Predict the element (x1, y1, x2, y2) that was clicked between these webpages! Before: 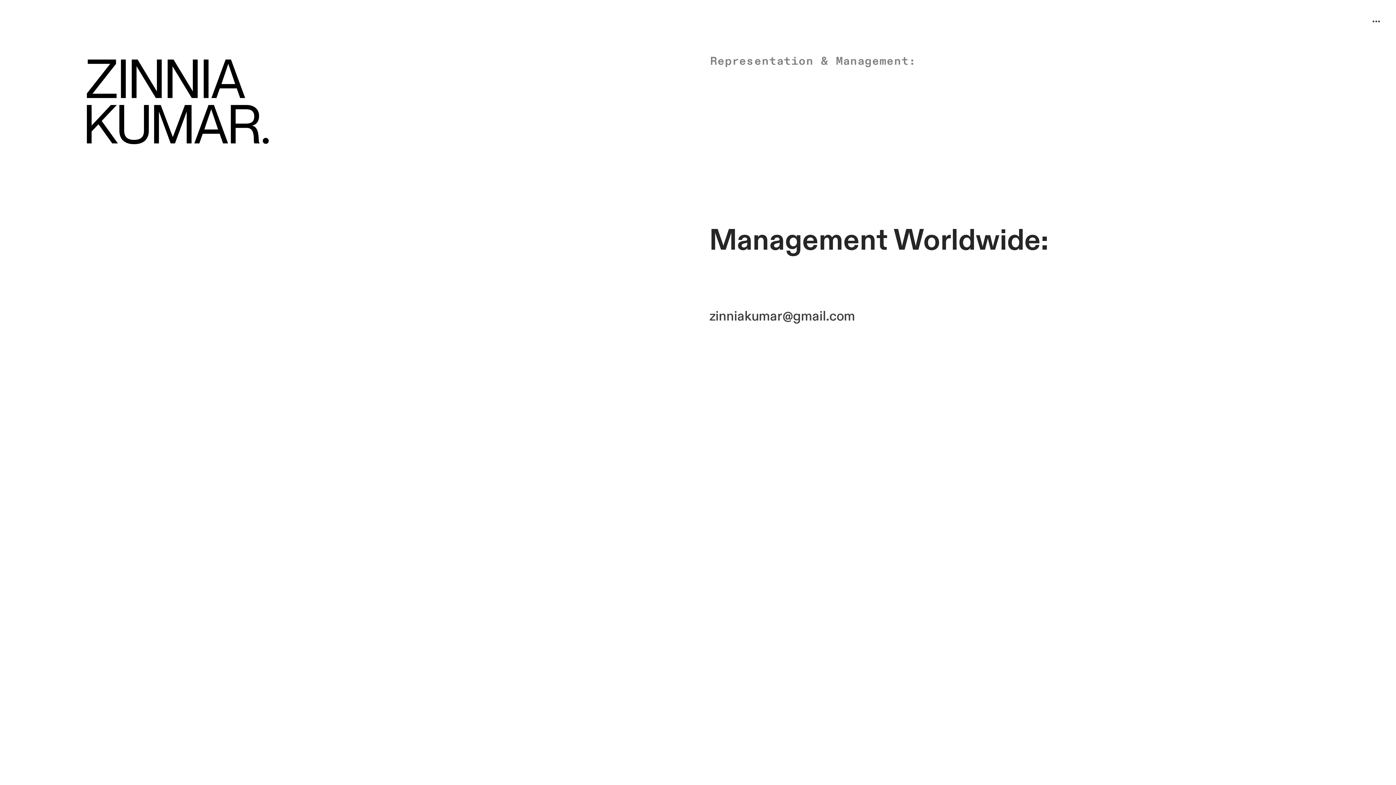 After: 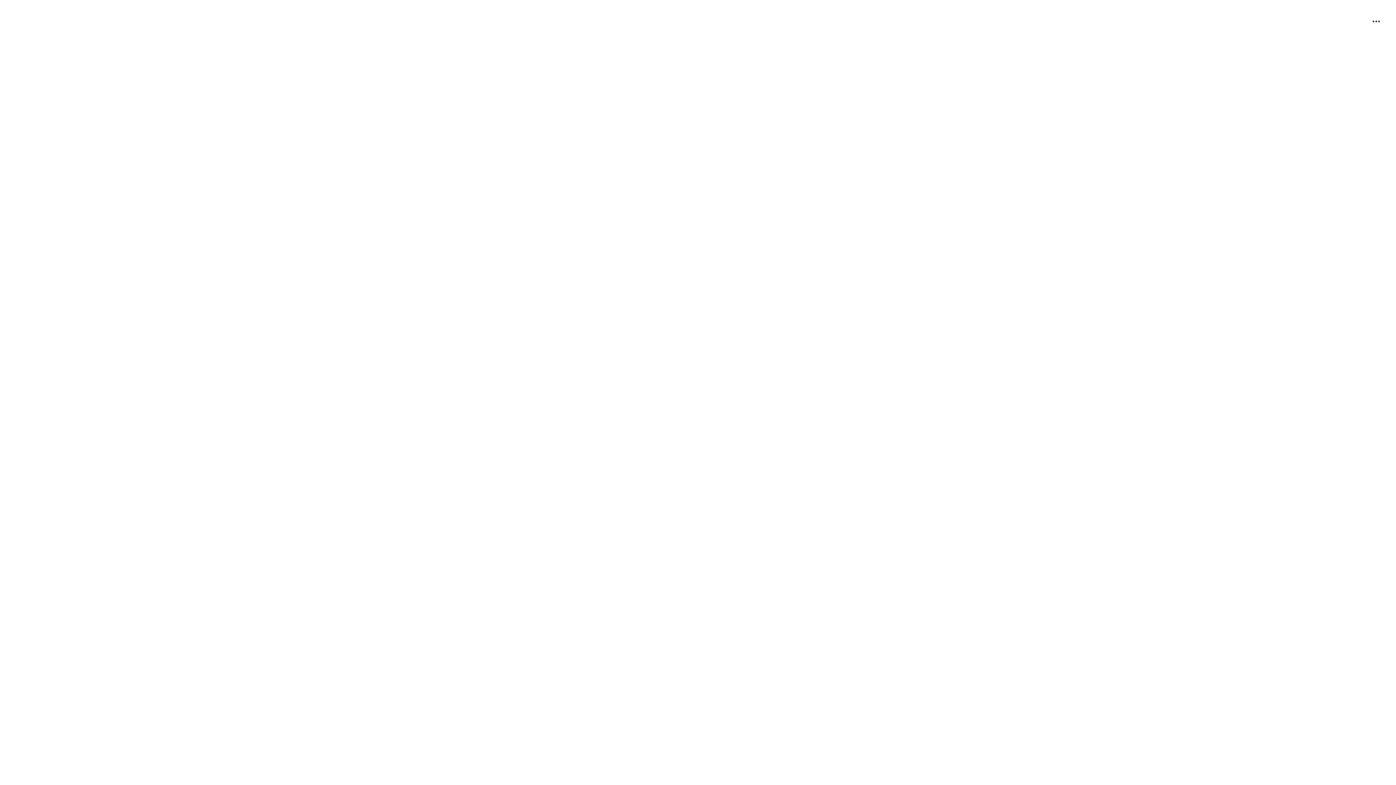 Action: bbox: (86, 154, 272, 172)